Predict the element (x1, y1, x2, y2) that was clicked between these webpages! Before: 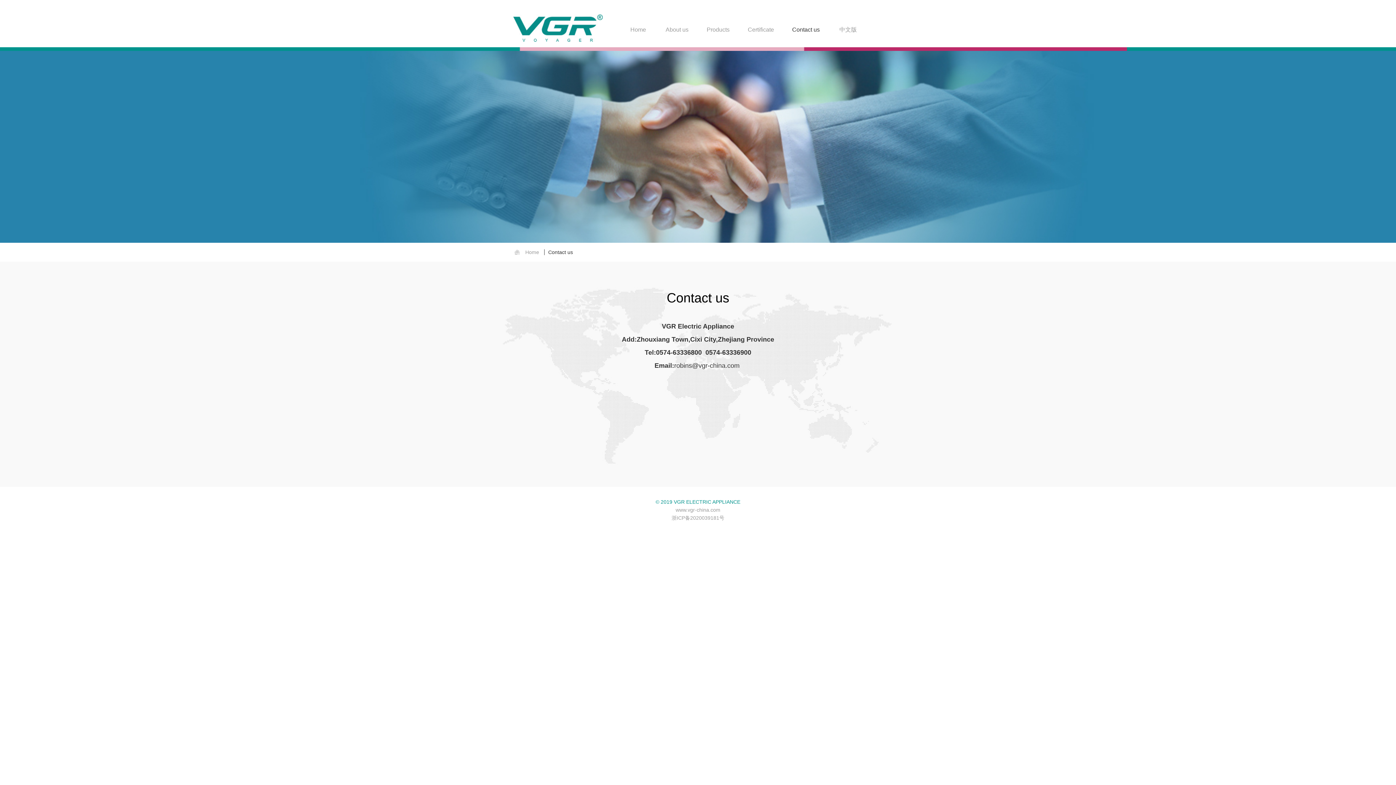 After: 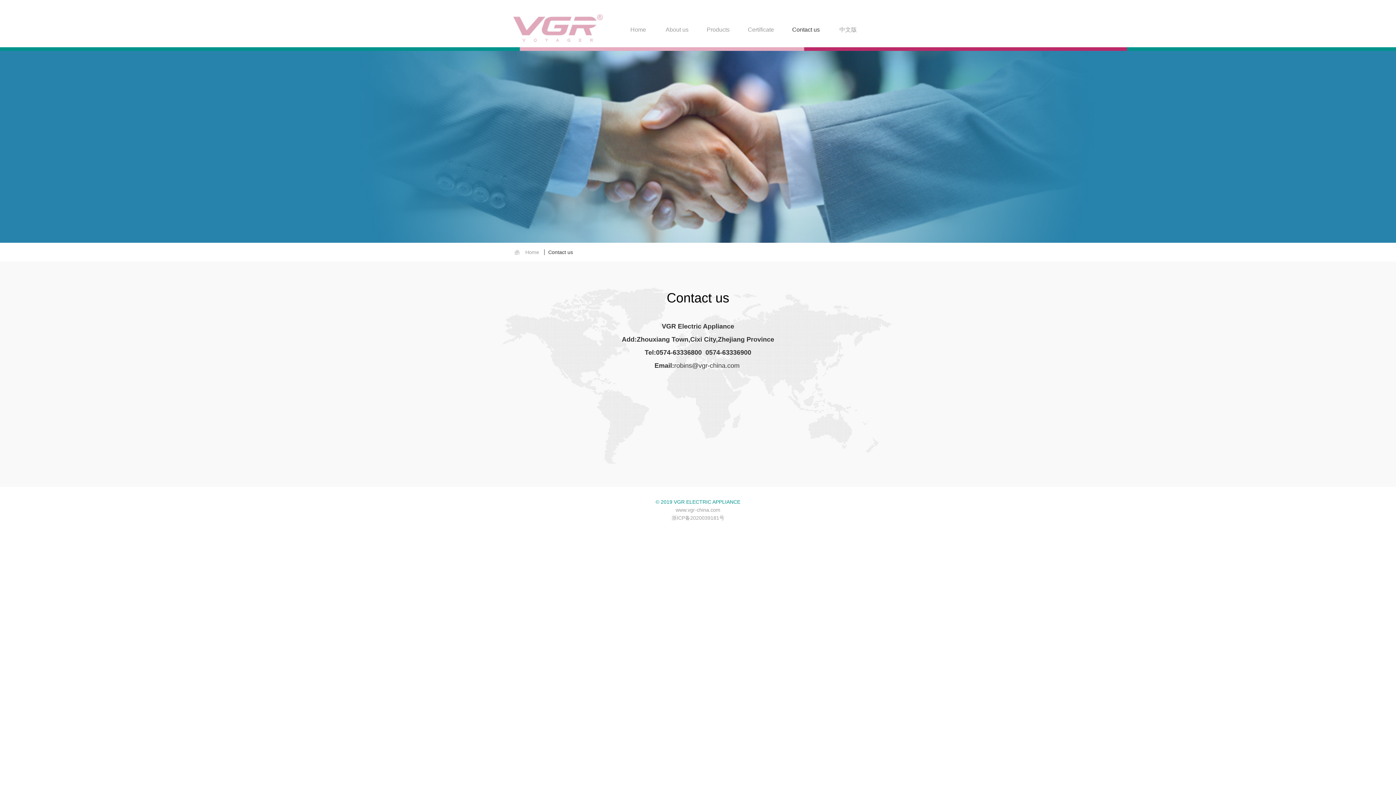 Action: bbox: (544, 249, 576, 255) label: Contact us